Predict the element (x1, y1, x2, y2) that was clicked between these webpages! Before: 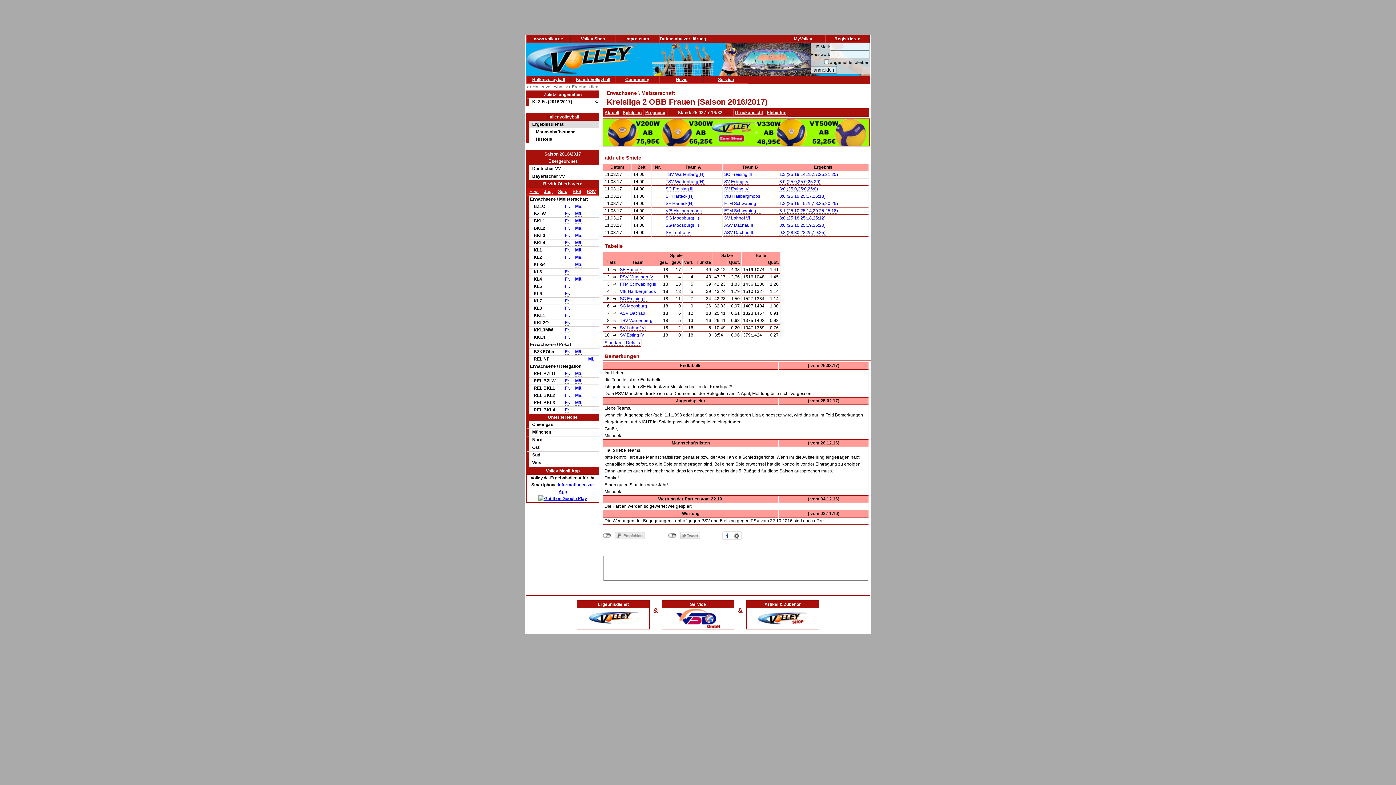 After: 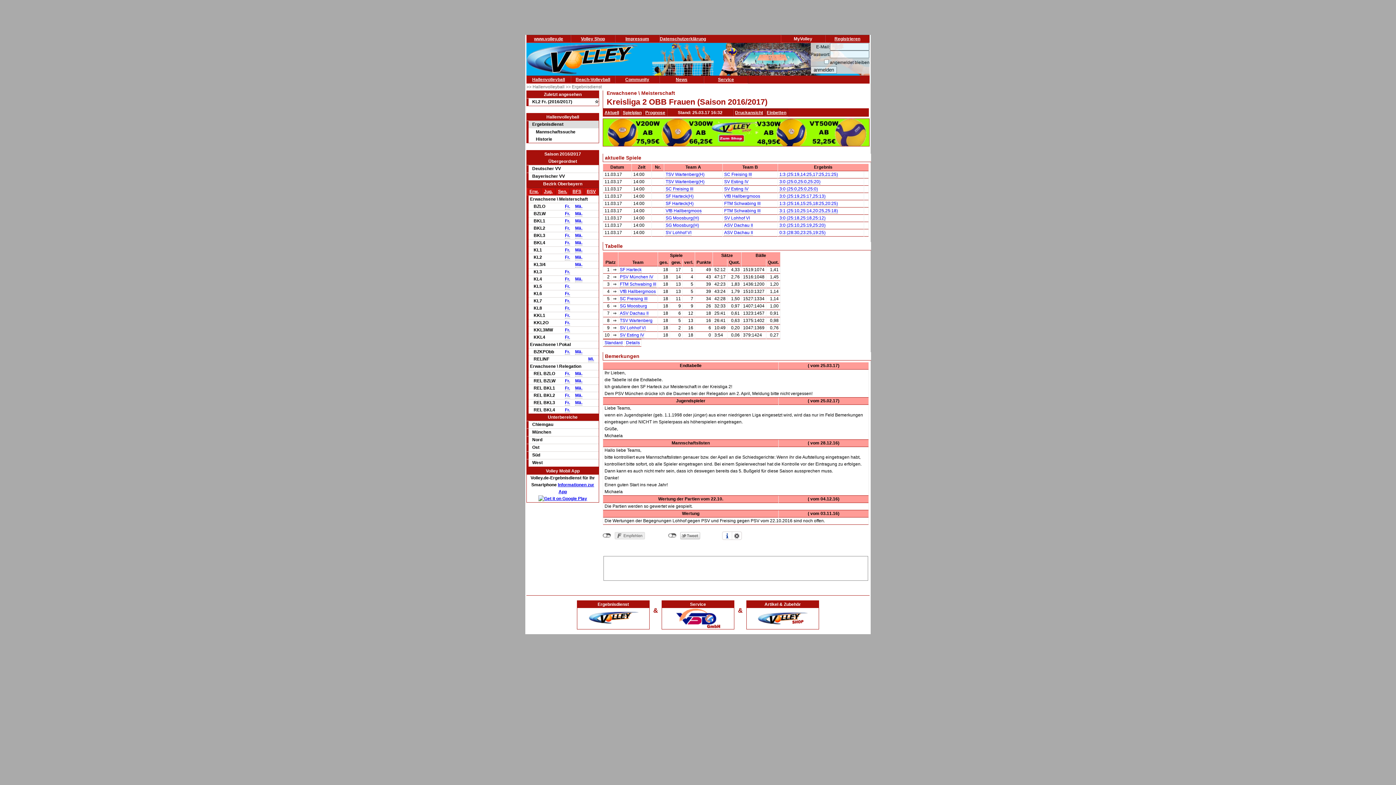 Action: bbox: (538, 496, 587, 501)